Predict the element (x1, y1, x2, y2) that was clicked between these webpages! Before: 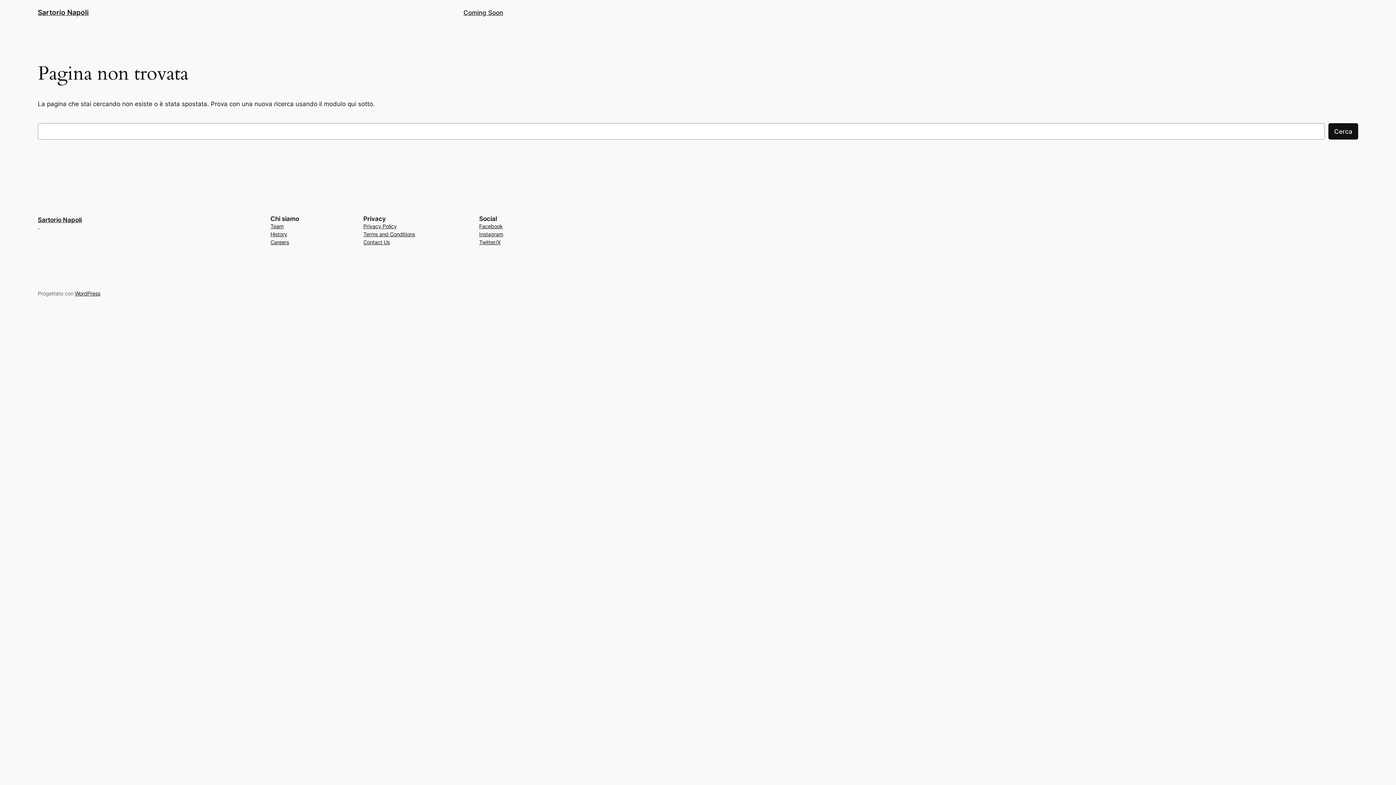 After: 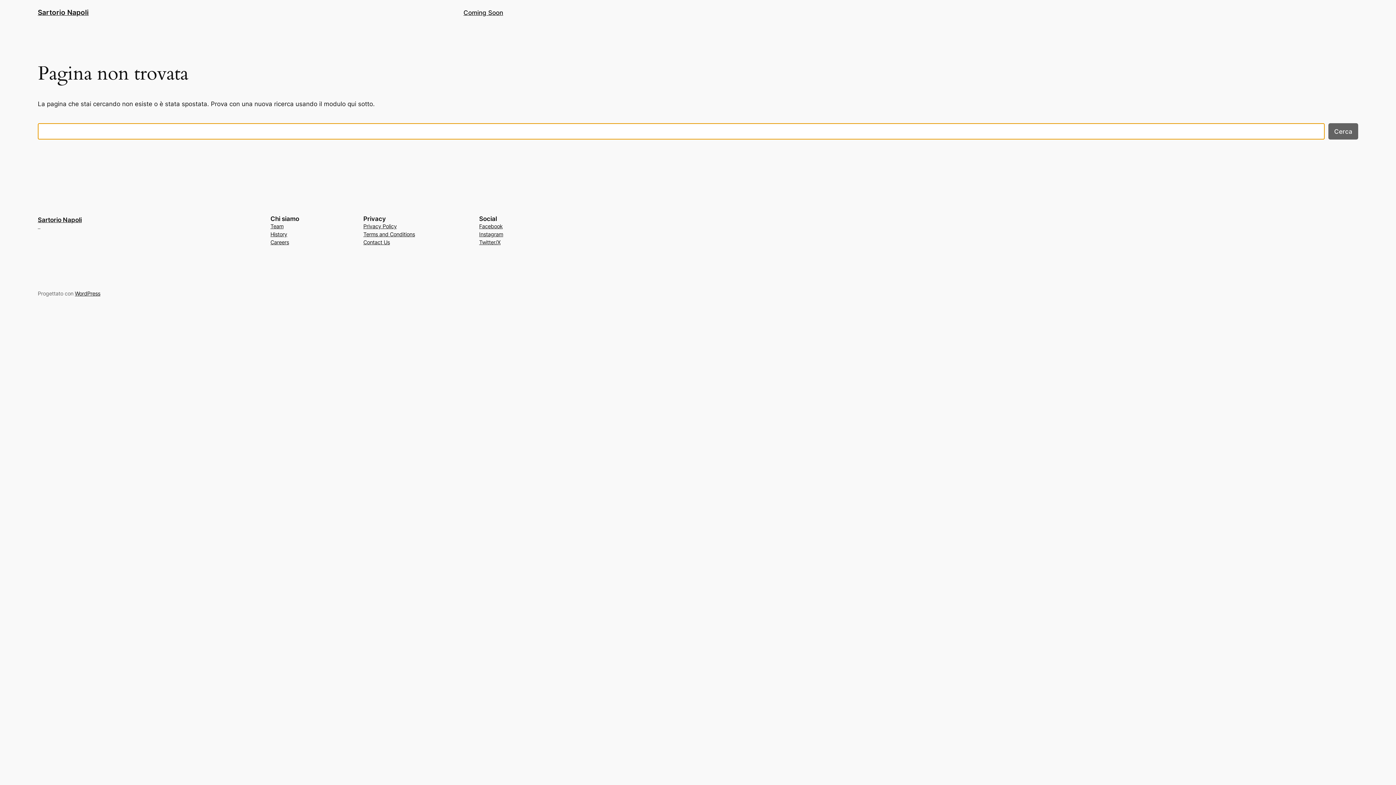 Action: bbox: (1328, 123, 1358, 139) label: Cerca